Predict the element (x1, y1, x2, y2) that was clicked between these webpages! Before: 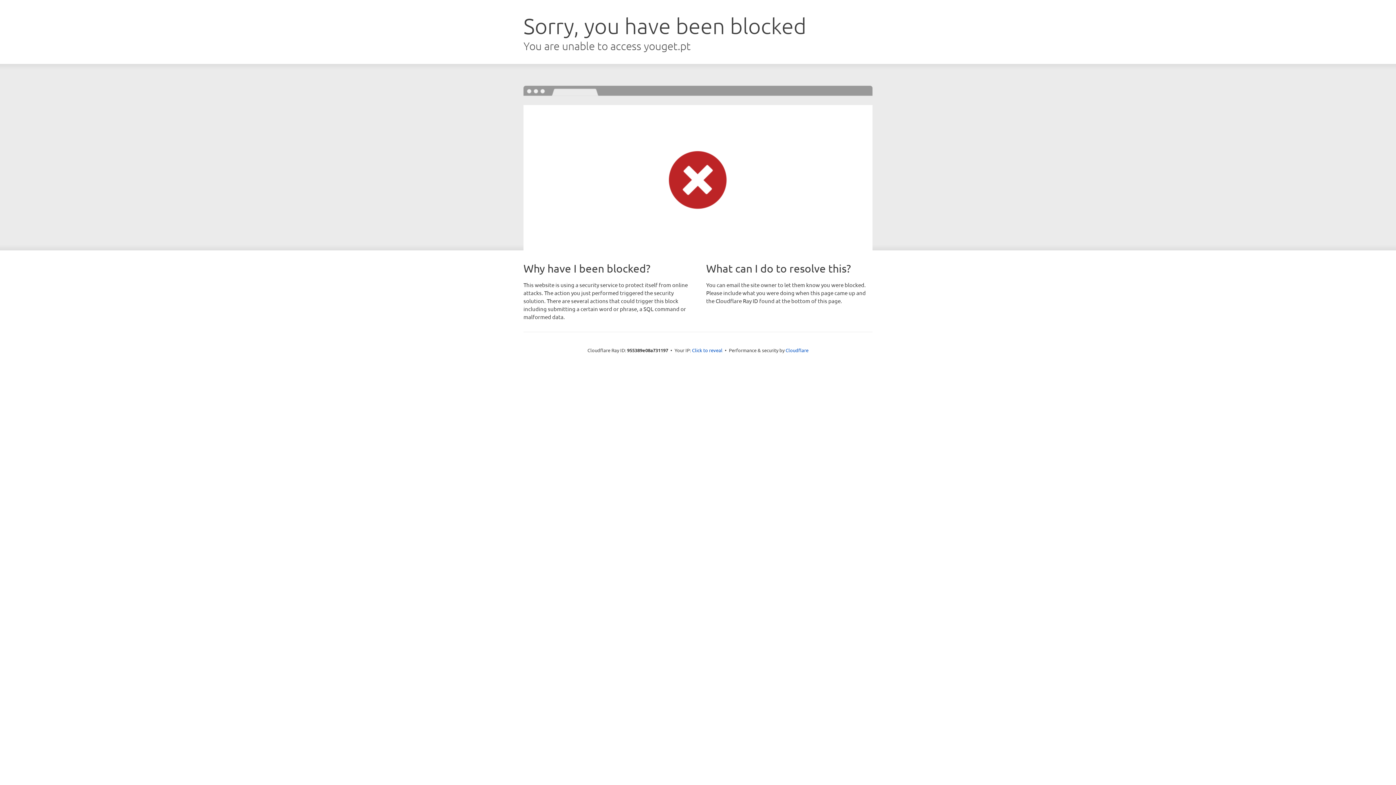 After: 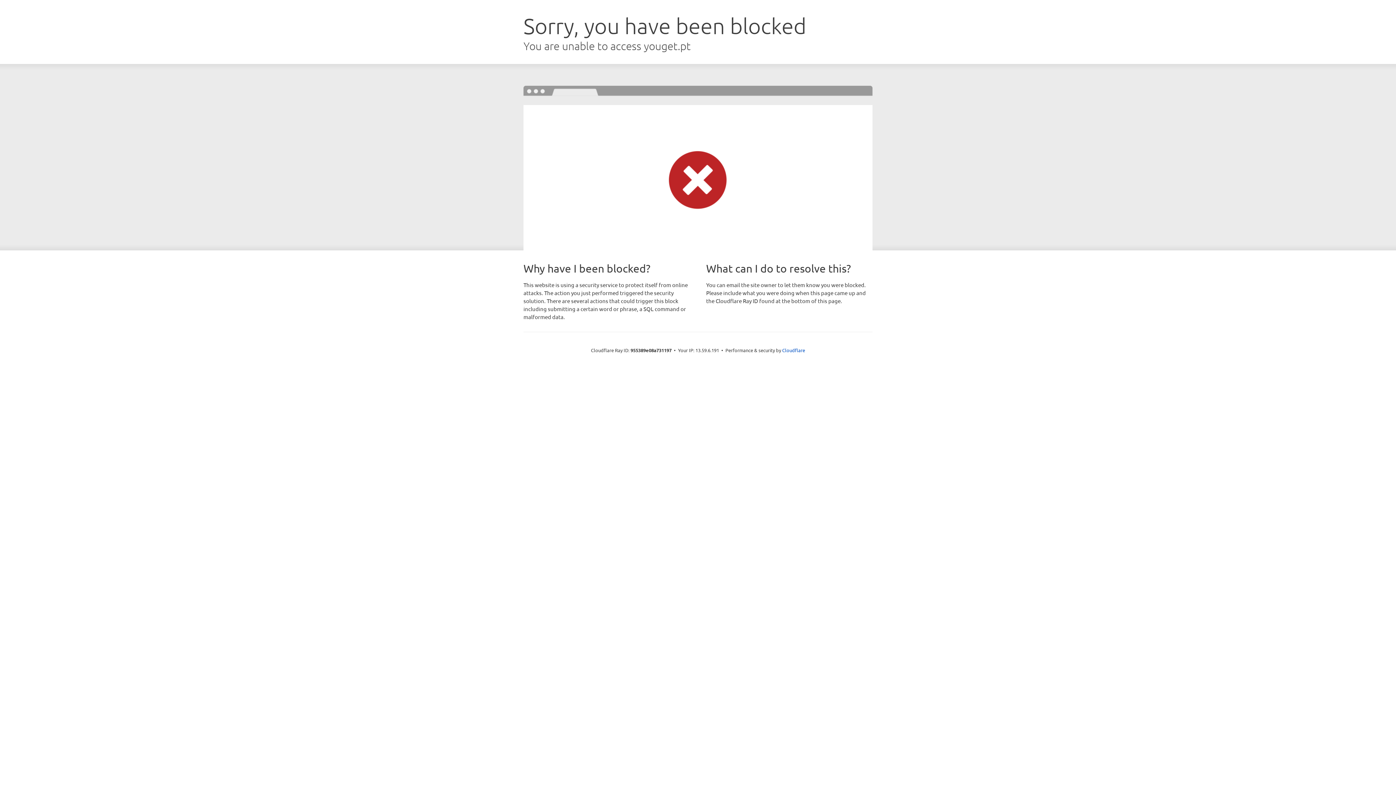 Action: bbox: (692, 346, 722, 353) label: Click to reveal